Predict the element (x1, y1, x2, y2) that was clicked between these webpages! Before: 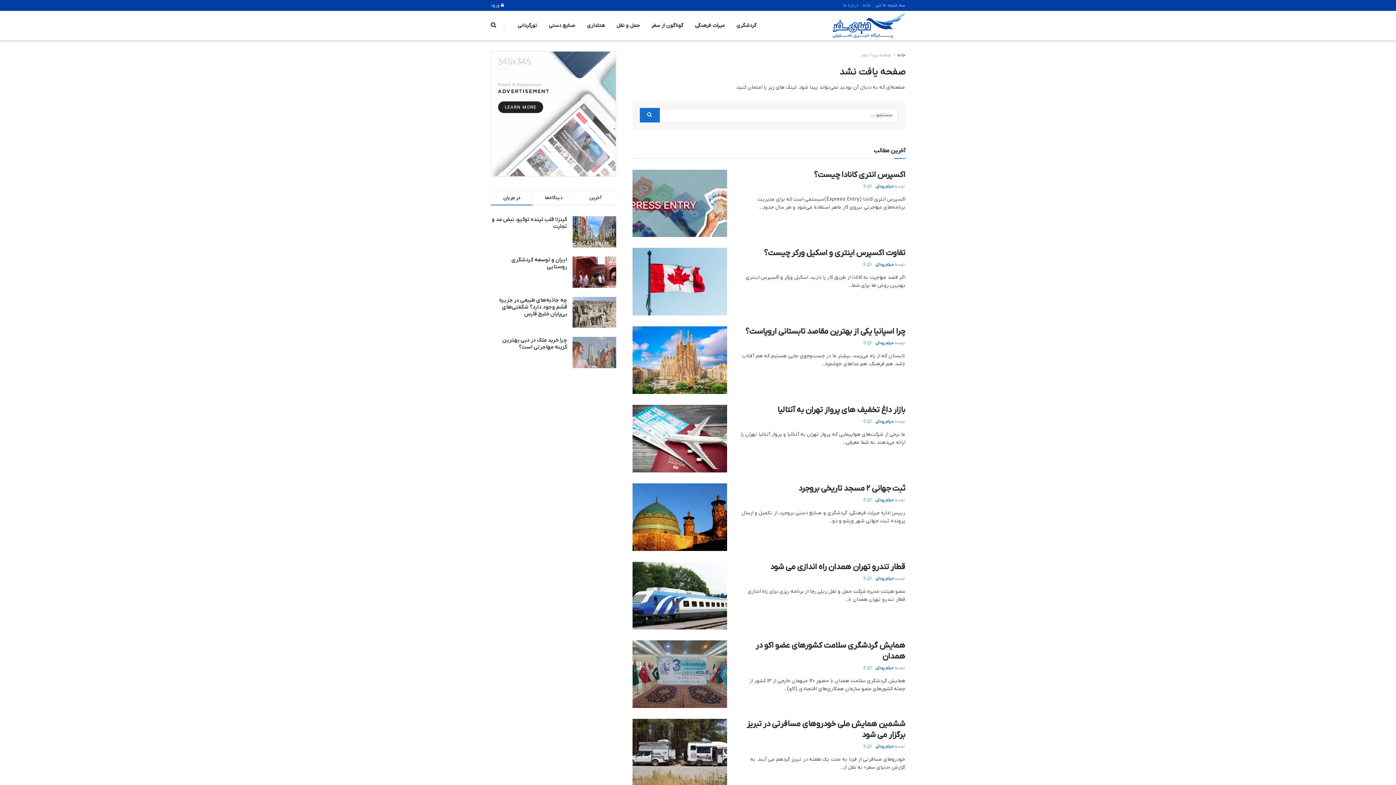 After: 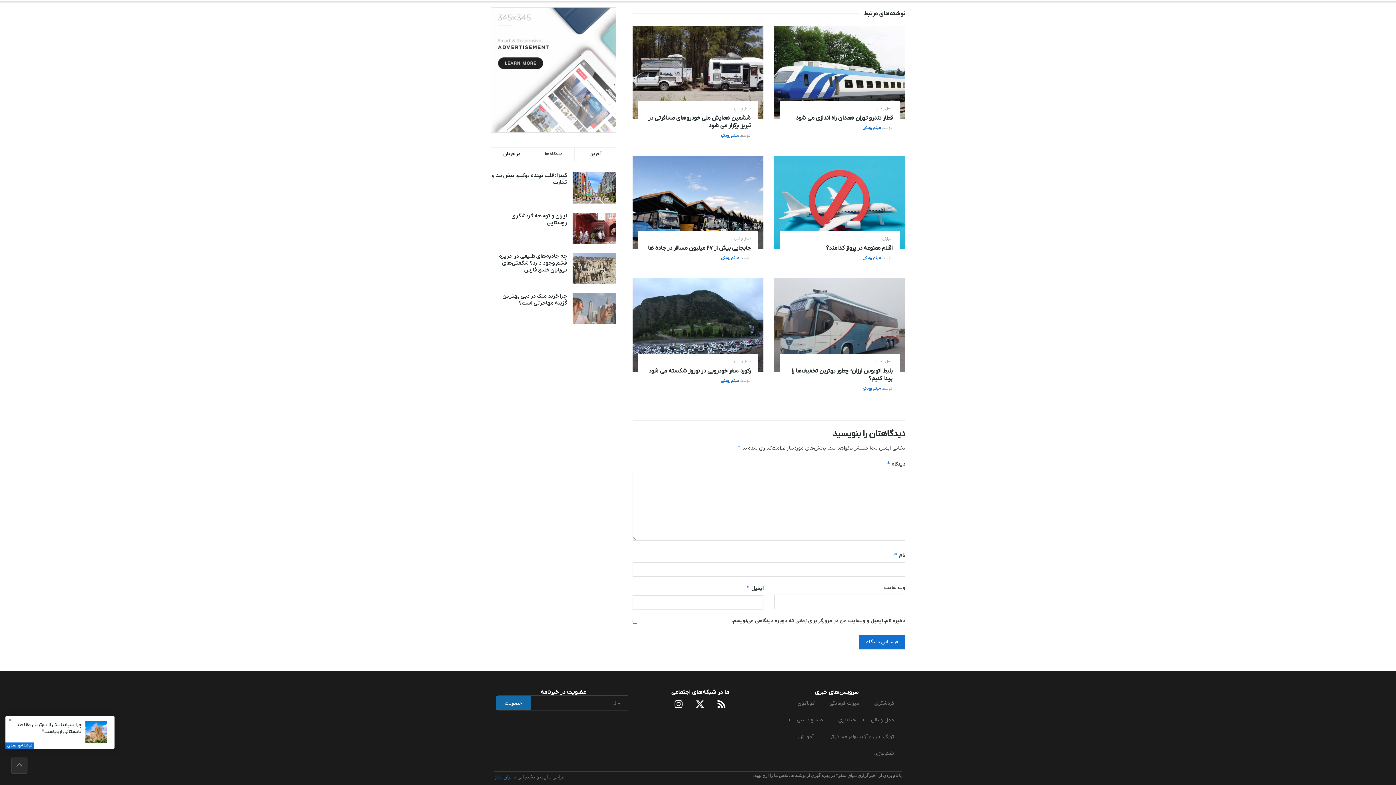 Action: label:  0 bbox: (863, 419, 871, 424)